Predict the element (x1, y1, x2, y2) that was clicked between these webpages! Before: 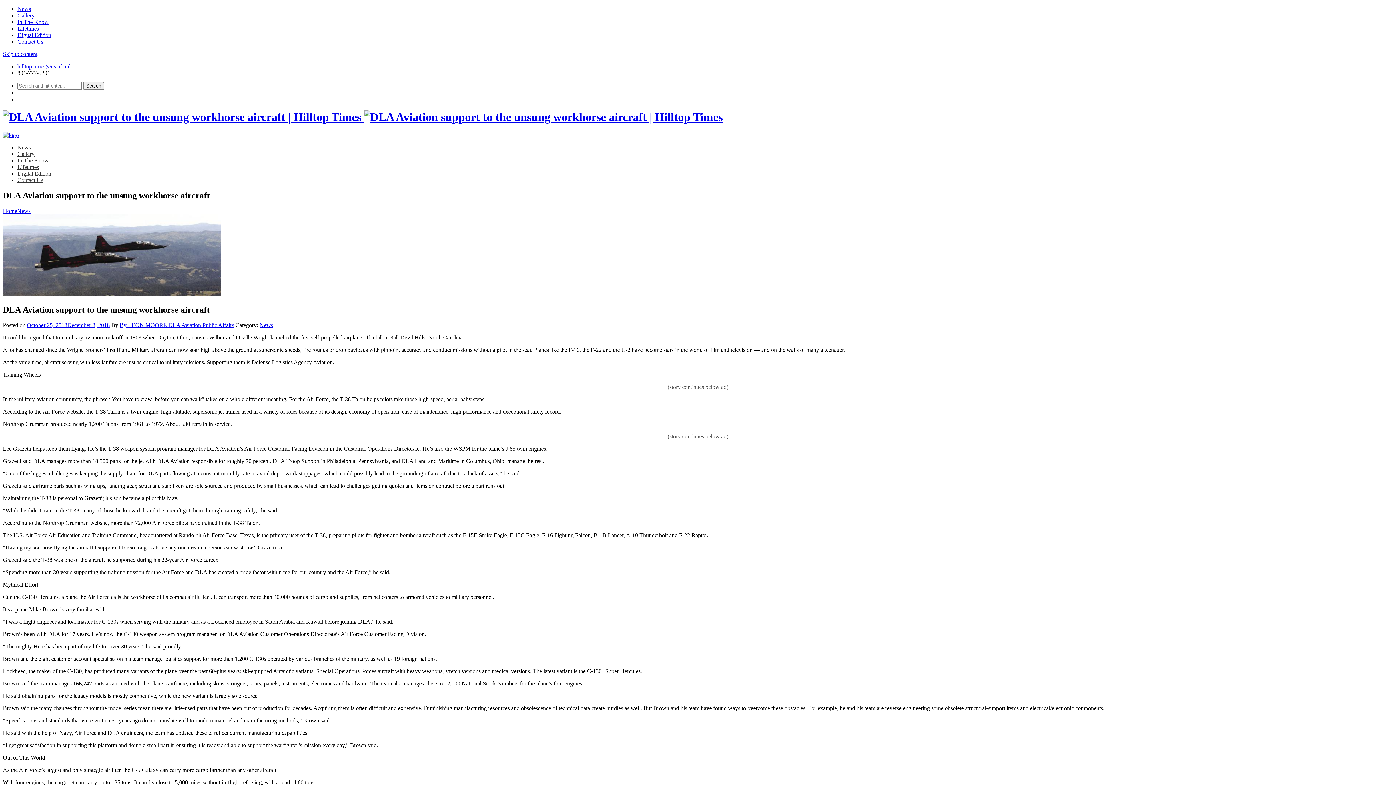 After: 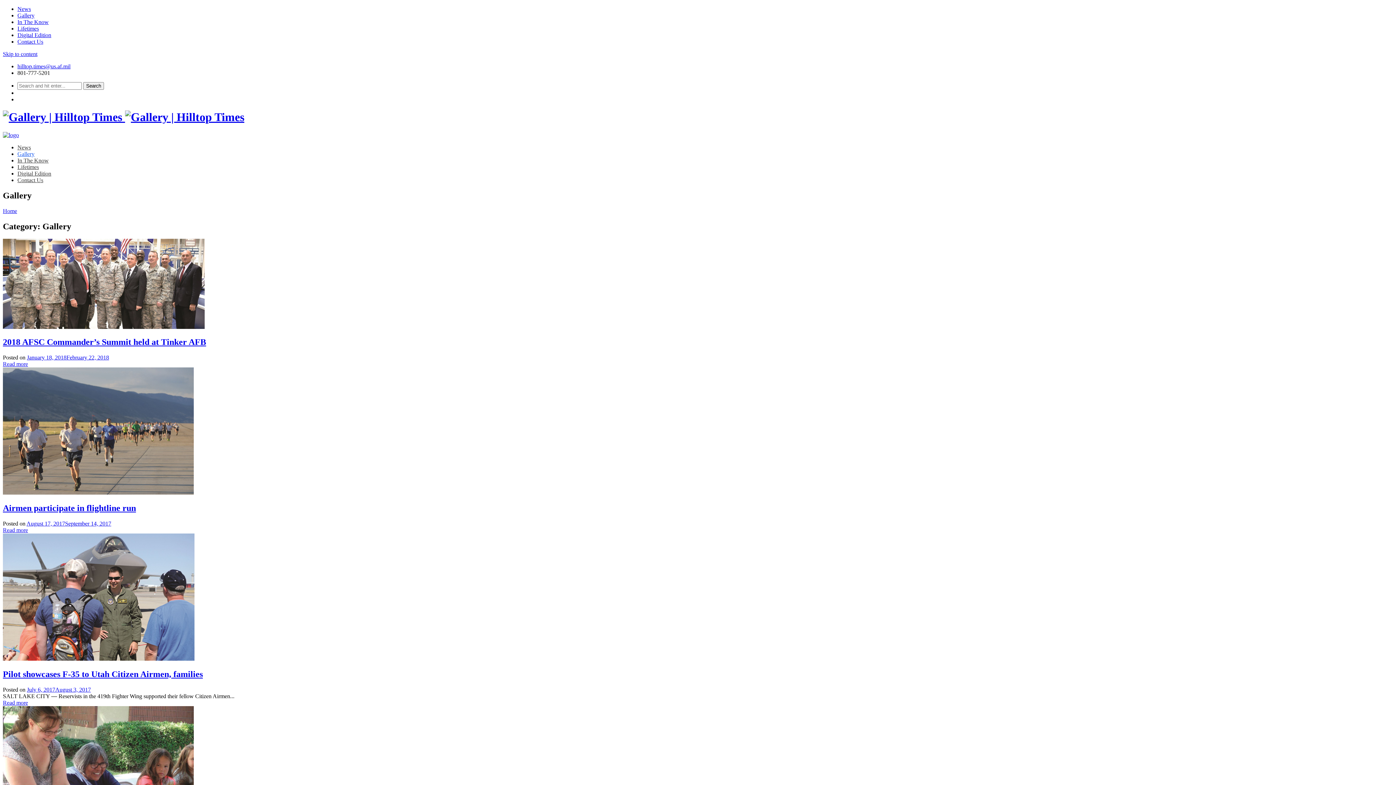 Action: label: Gallery bbox: (17, 12, 34, 18)